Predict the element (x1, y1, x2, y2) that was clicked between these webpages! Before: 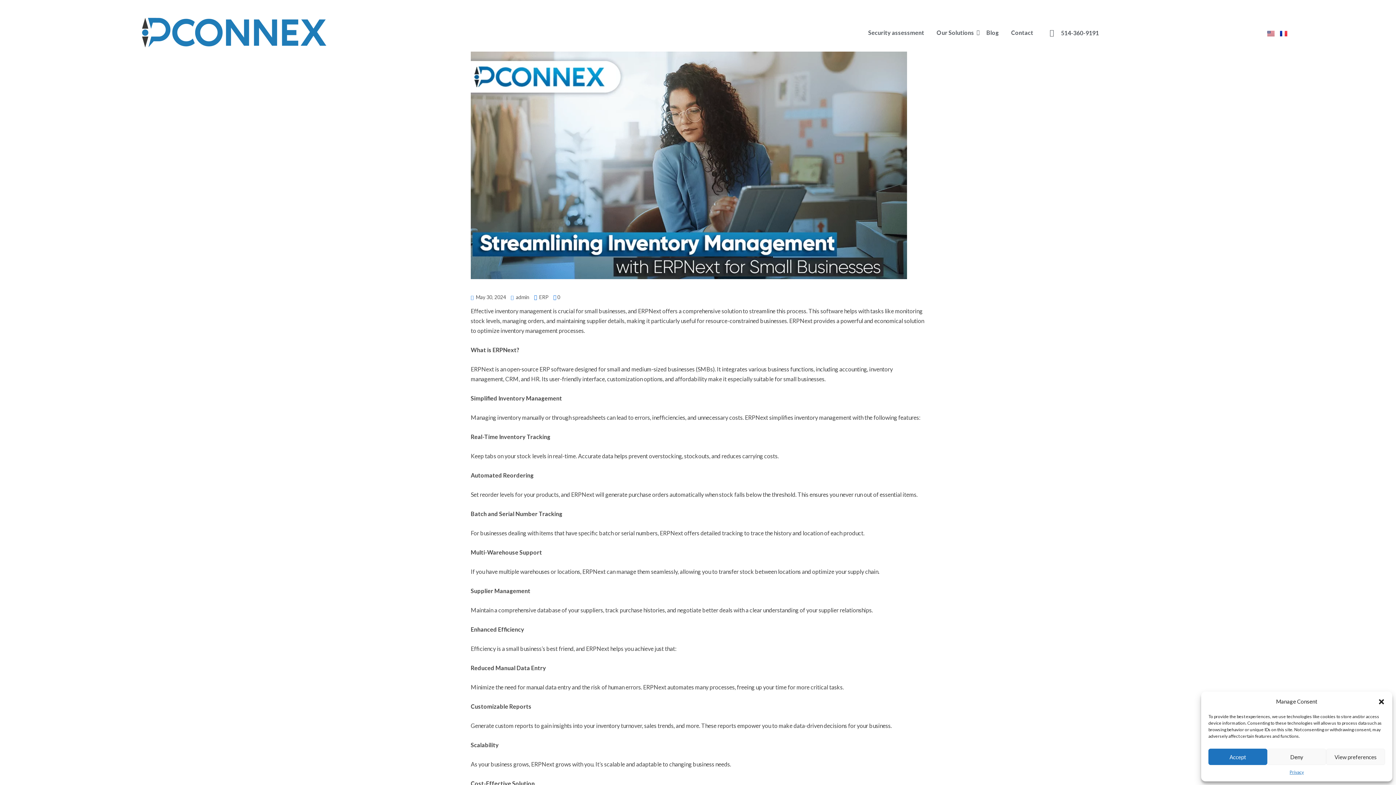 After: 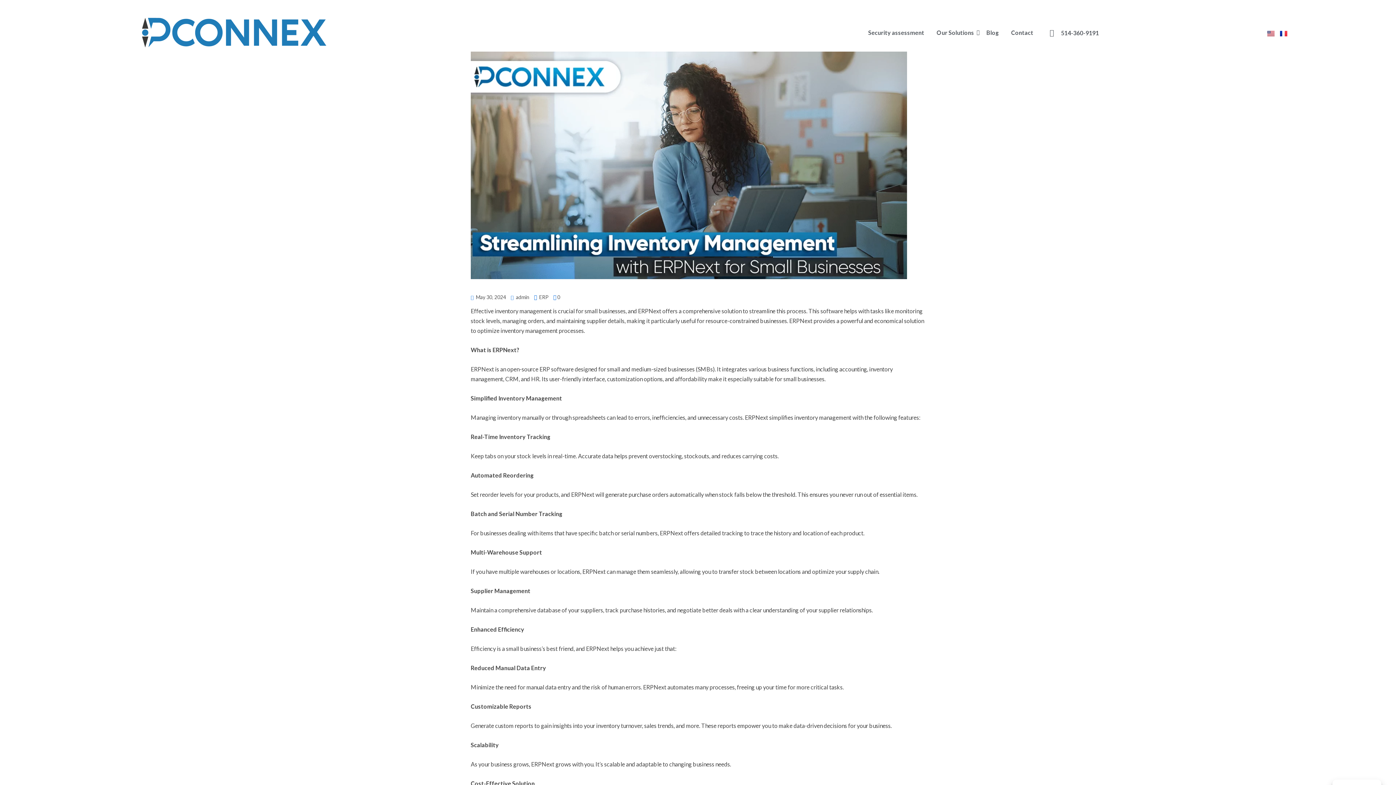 Action: label: Close dialog bbox: (1378, 698, 1385, 705)